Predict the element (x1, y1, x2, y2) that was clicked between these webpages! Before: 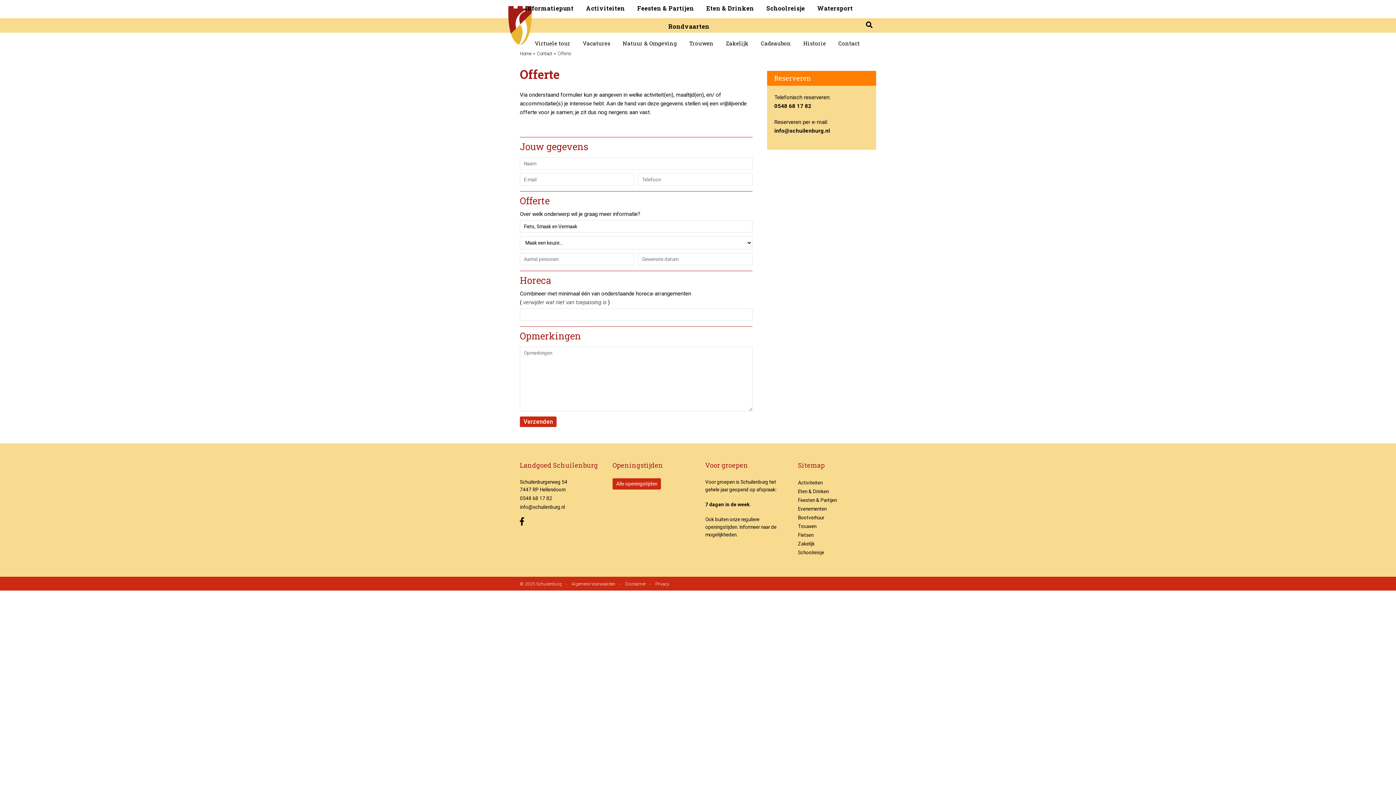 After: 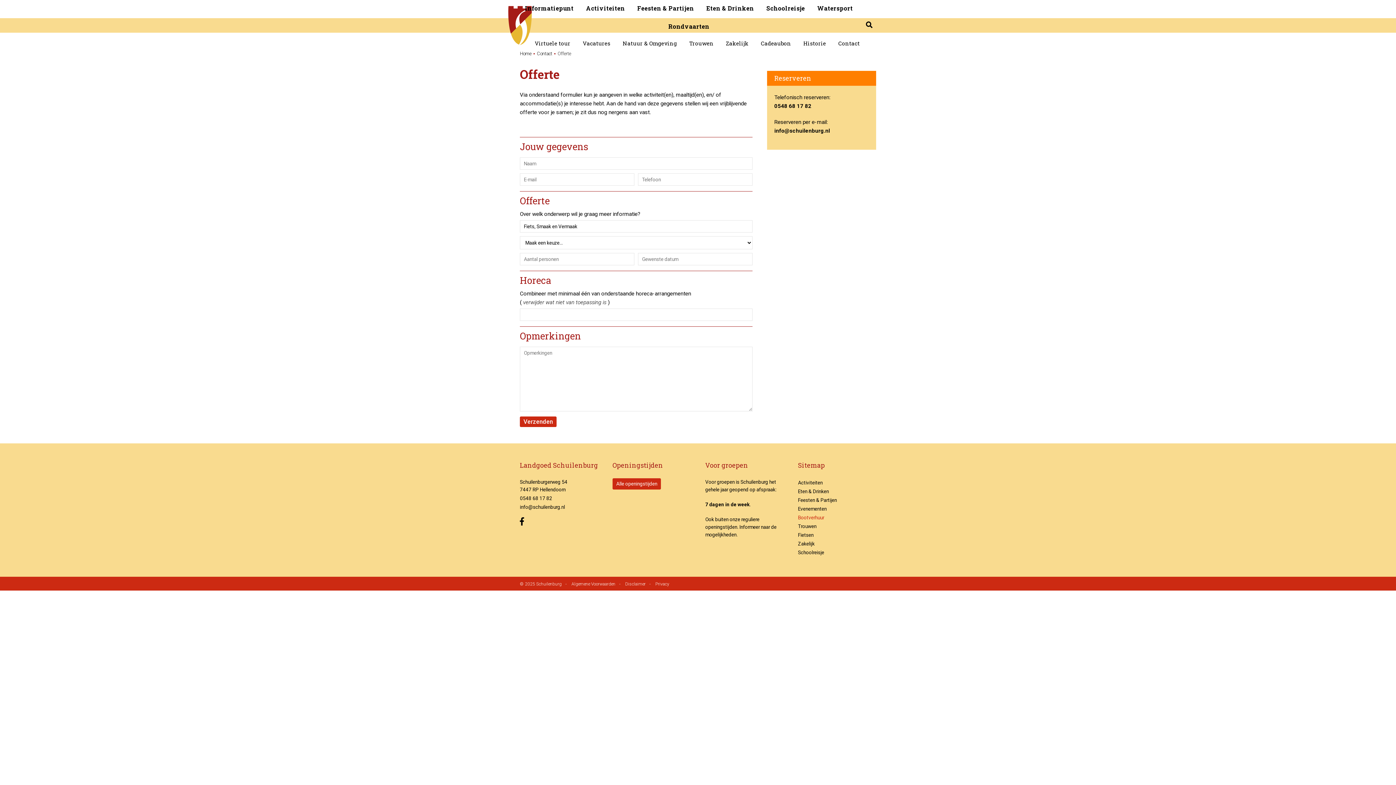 Action: label: Bootverhuur bbox: (798, 514, 824, 521)